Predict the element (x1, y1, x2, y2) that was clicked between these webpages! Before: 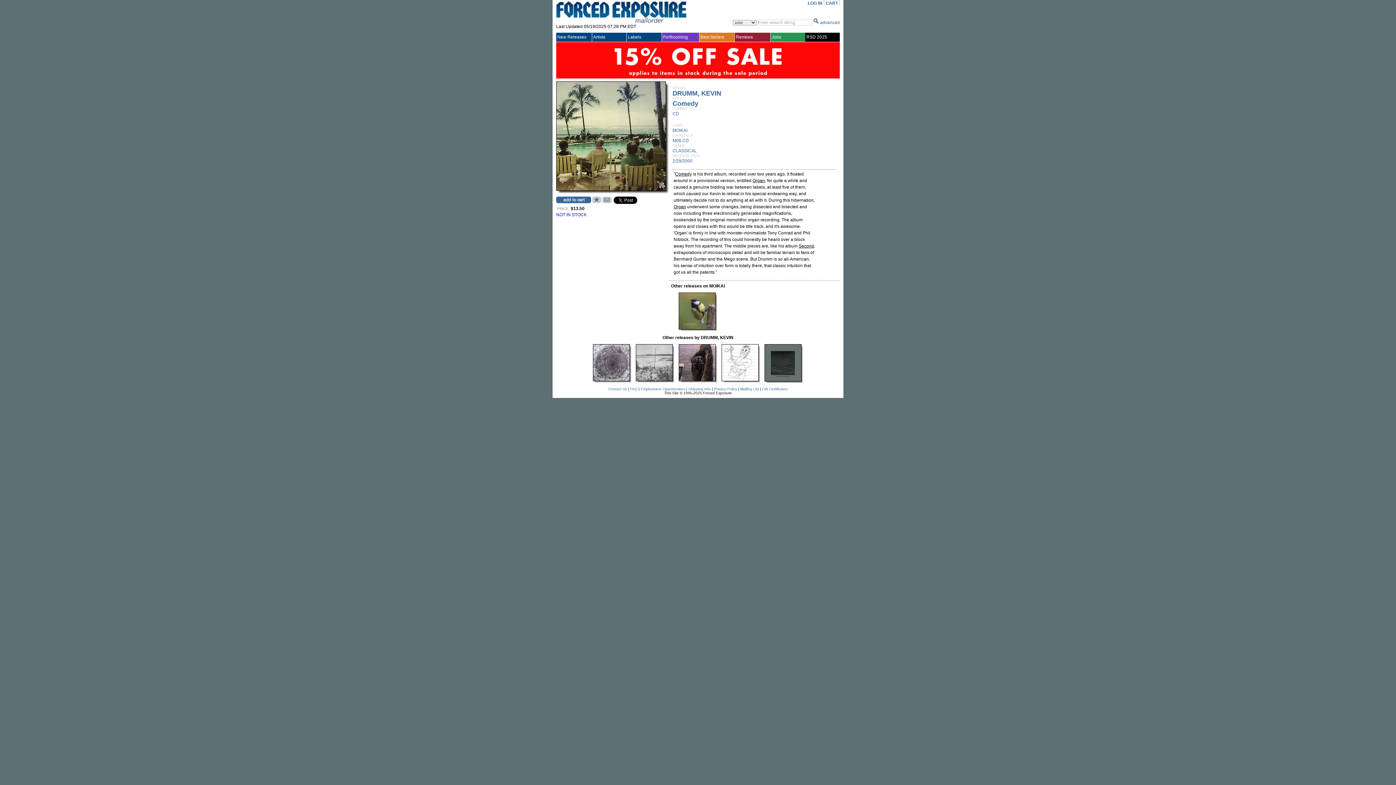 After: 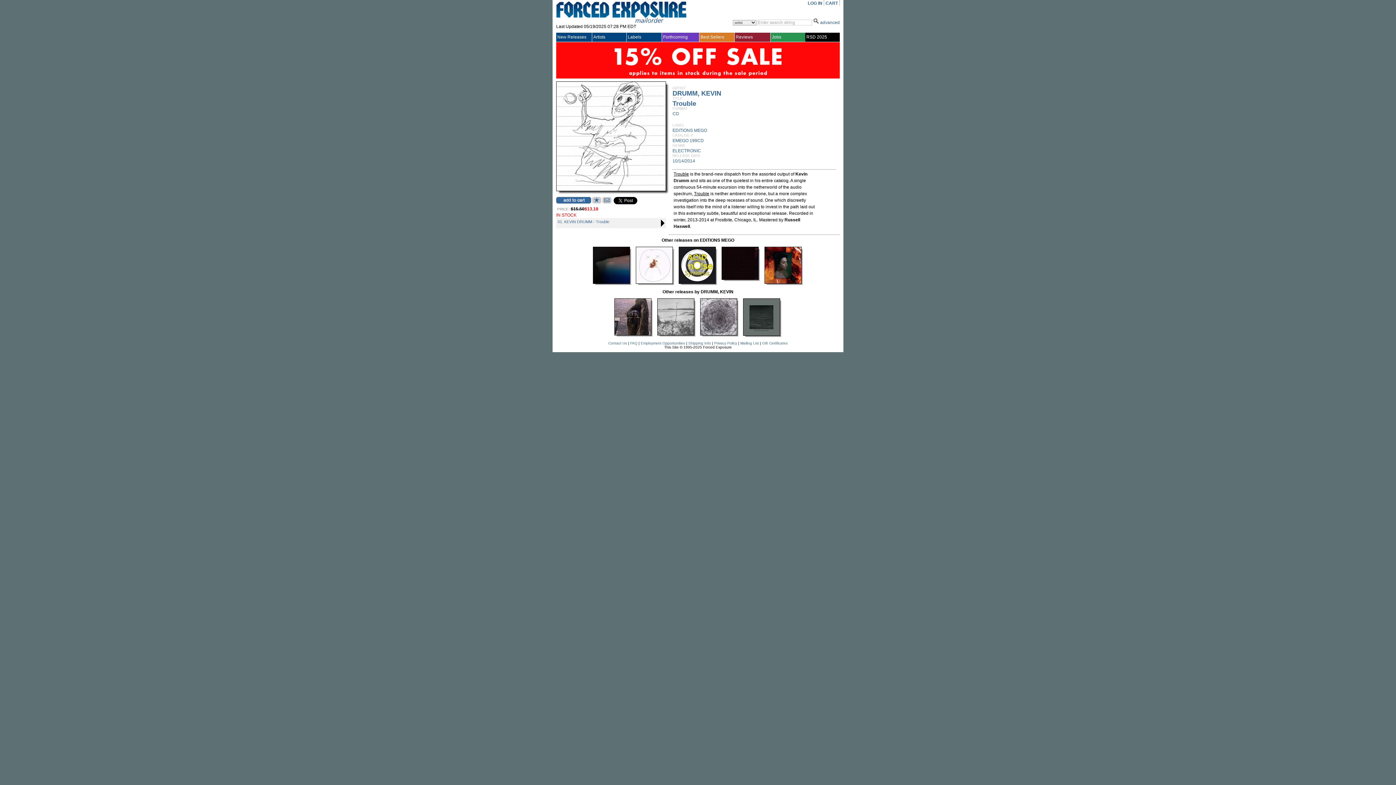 Action: bbox: (721, 377, 758, 382)